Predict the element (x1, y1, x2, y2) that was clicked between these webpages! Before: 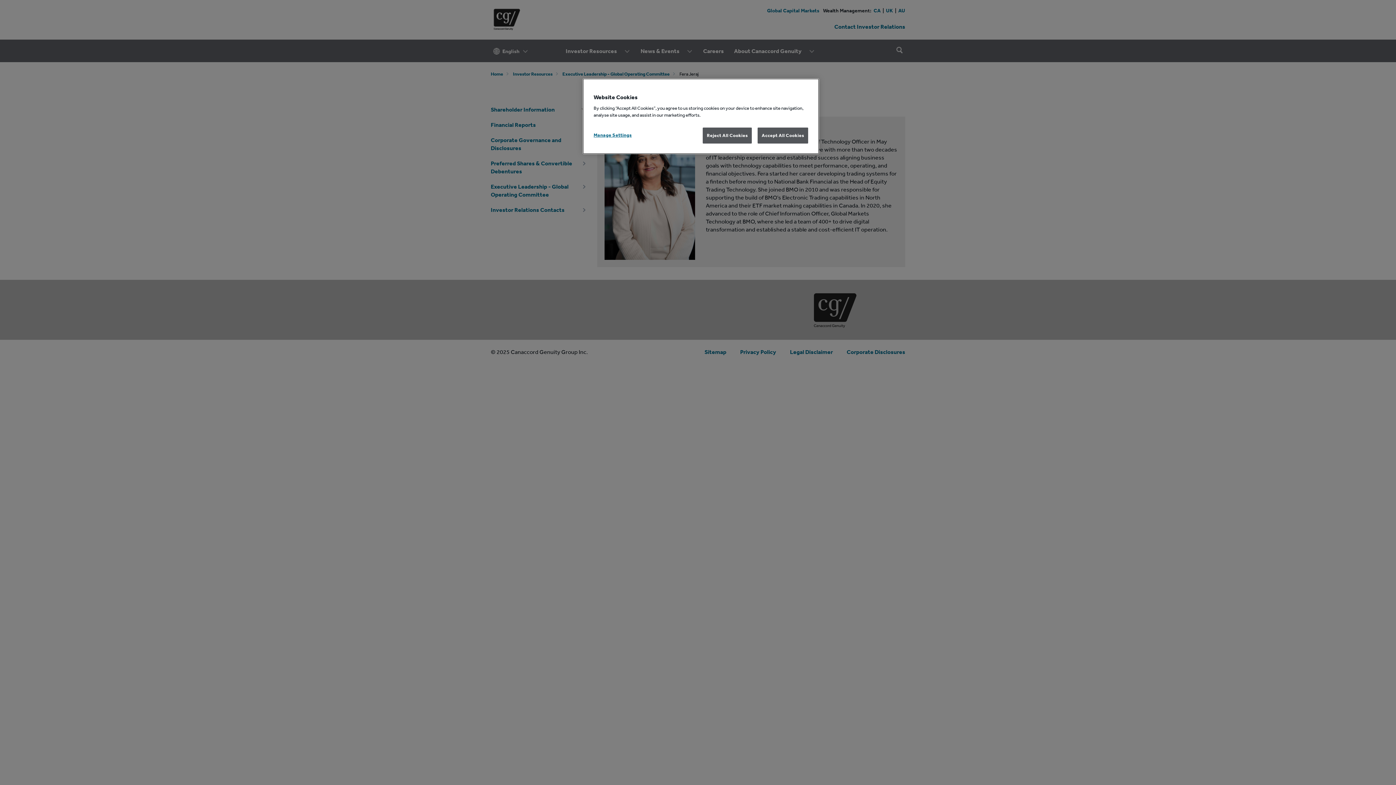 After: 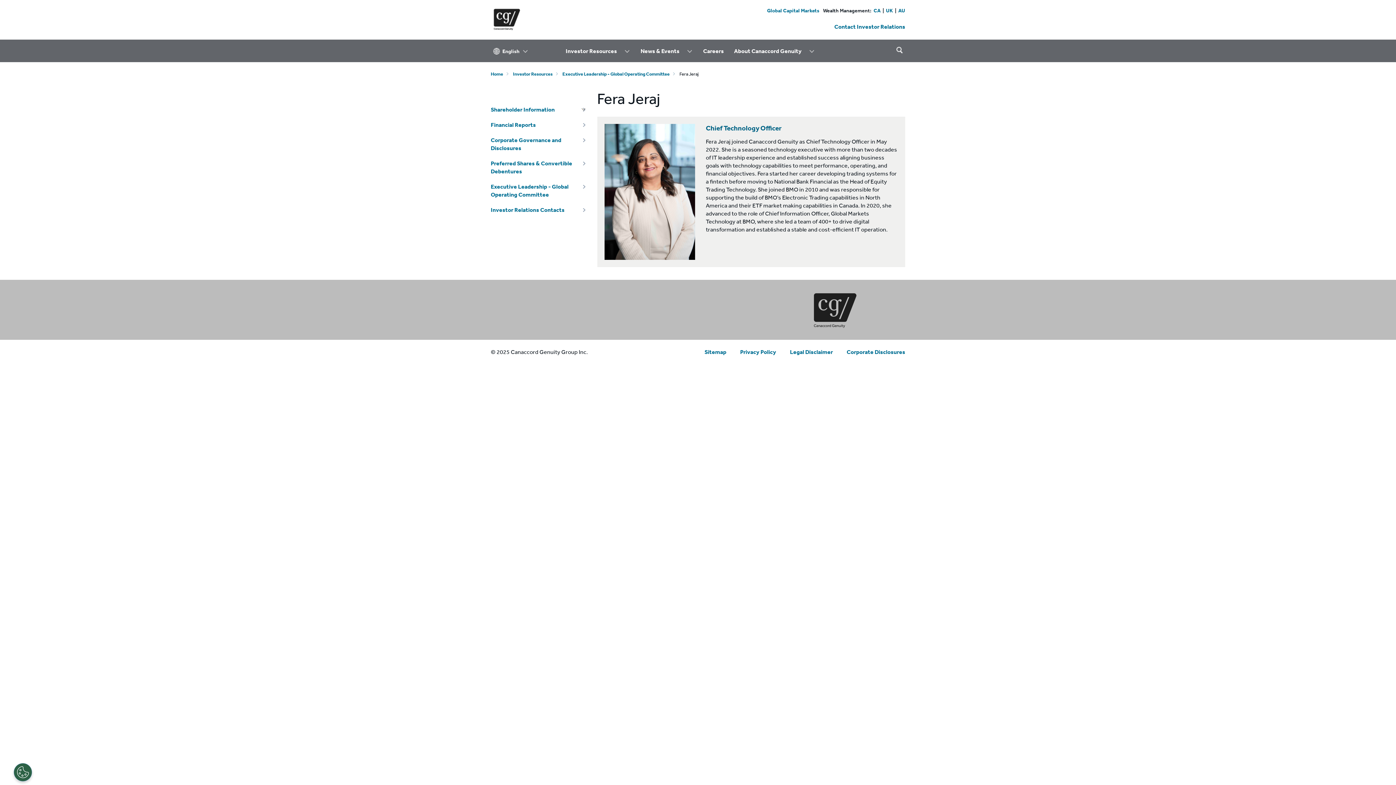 Action: label: Accept All Cookies bbox: (757, 127, 808, 143)